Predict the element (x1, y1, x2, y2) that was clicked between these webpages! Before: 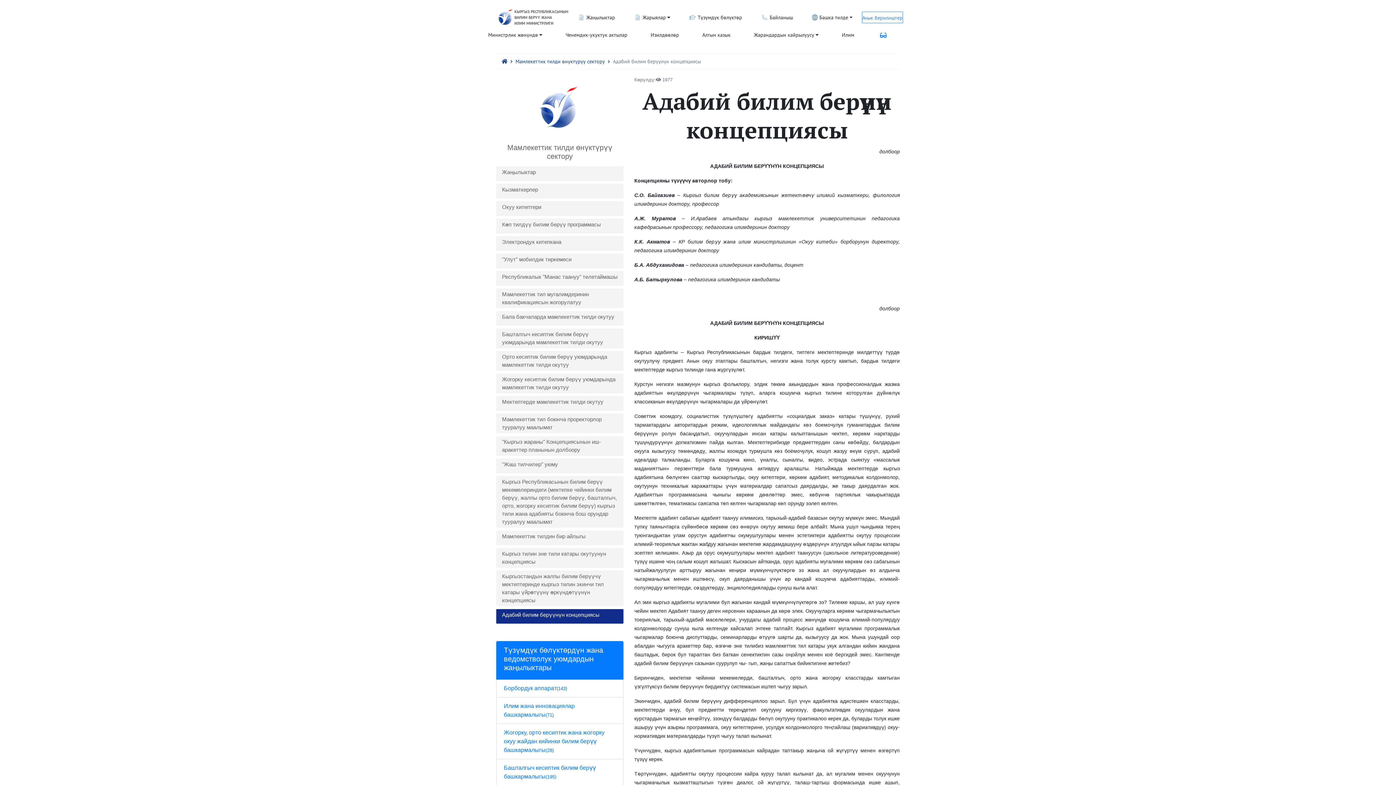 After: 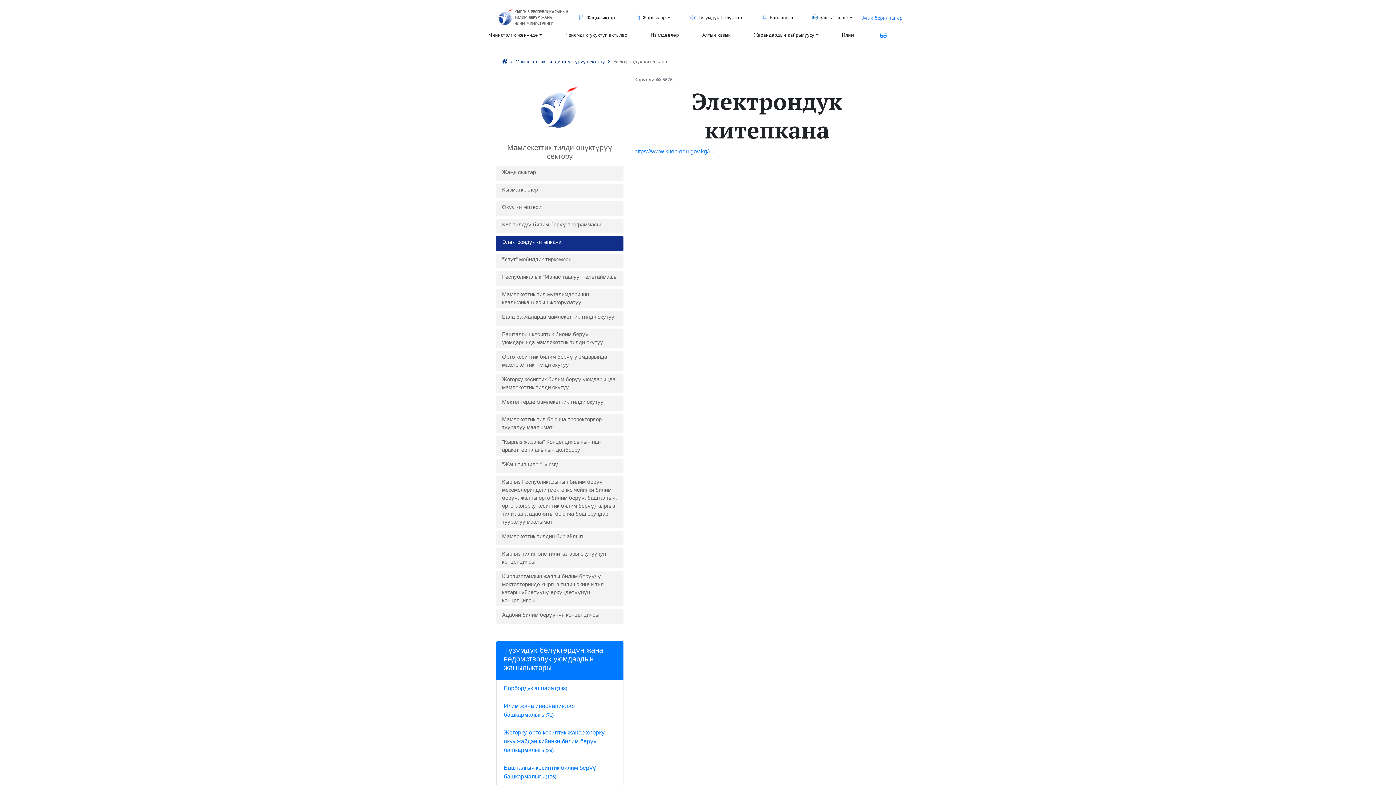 Action: bbox: (502, 238, 561, 244) label: Электрондук китепкана